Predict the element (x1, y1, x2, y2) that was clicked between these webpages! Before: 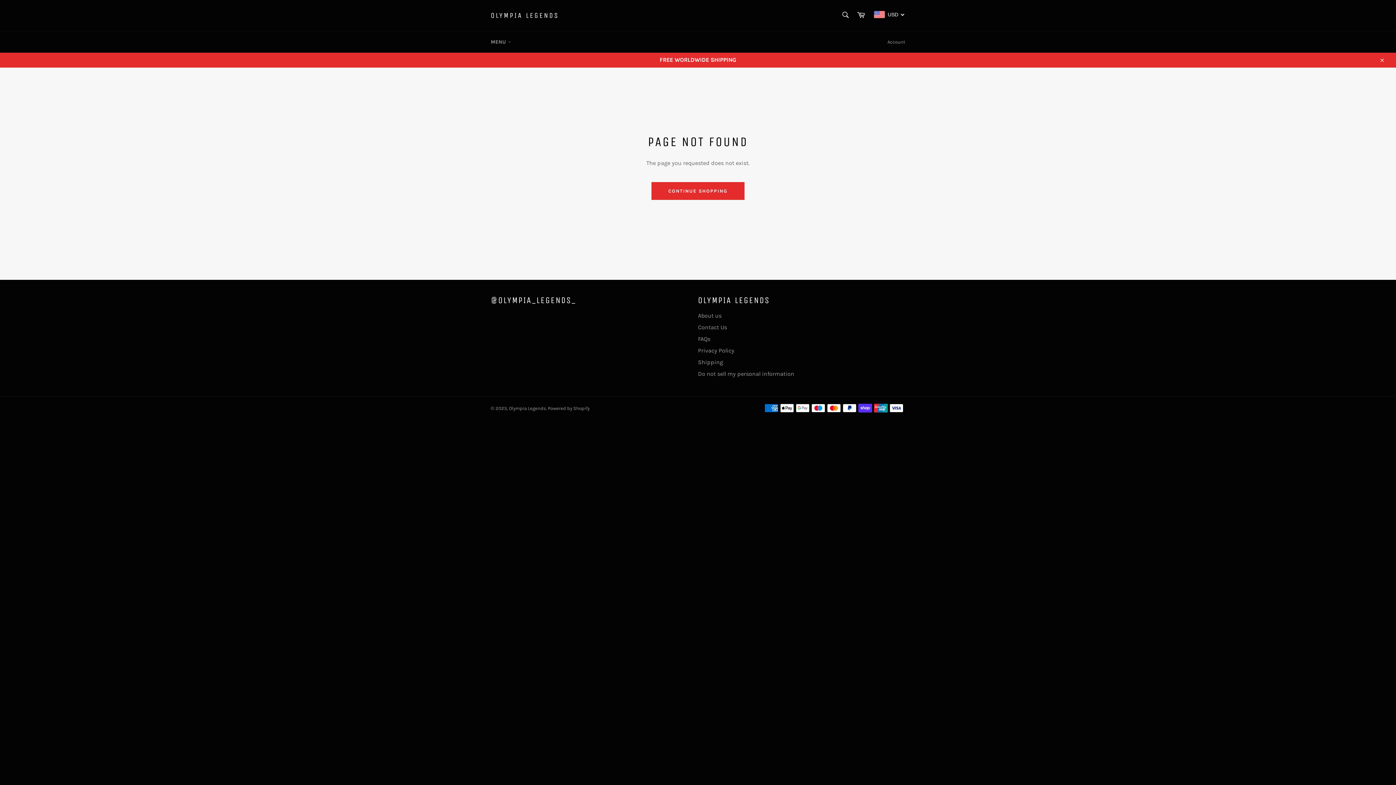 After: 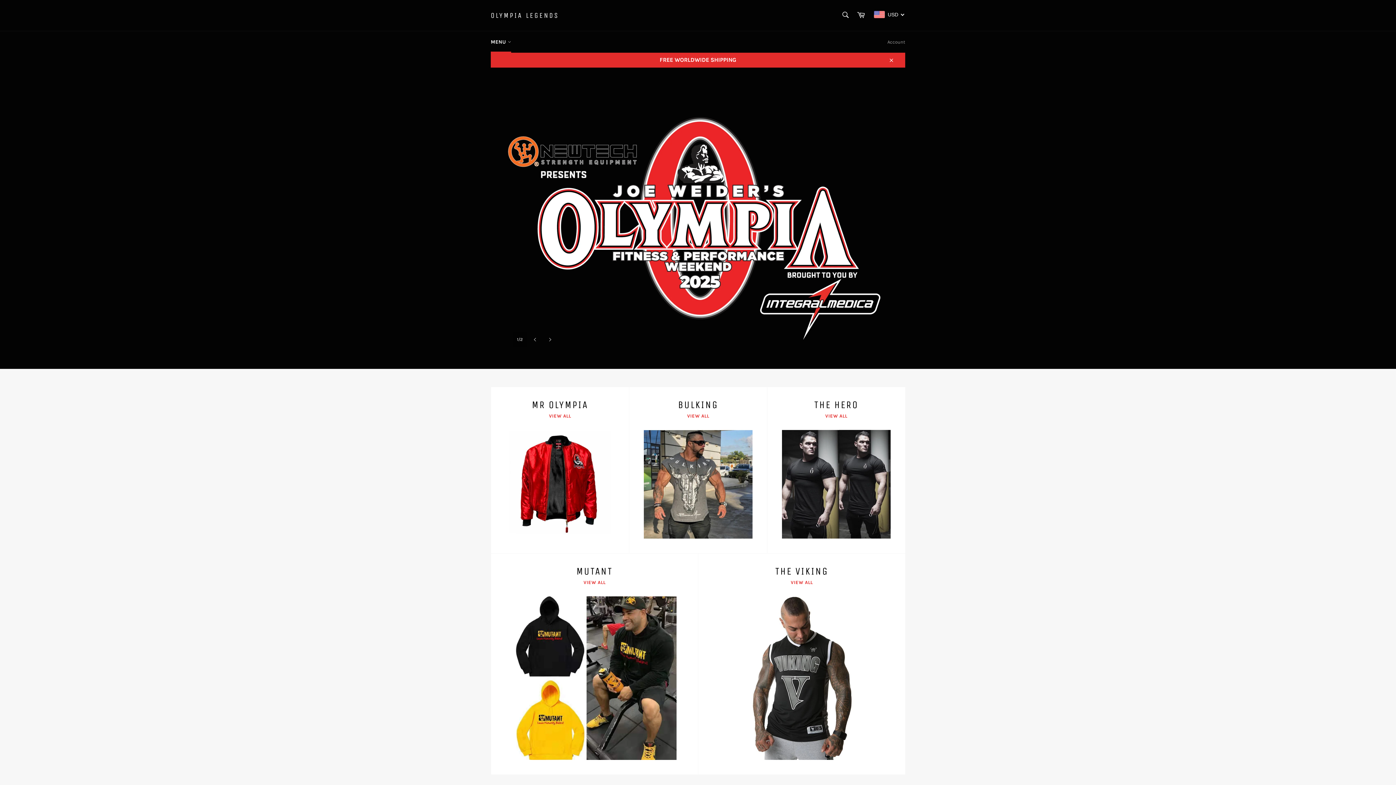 Action: bbox: (490, 10, 559, 20) label: OLYMPIA LEGENDS